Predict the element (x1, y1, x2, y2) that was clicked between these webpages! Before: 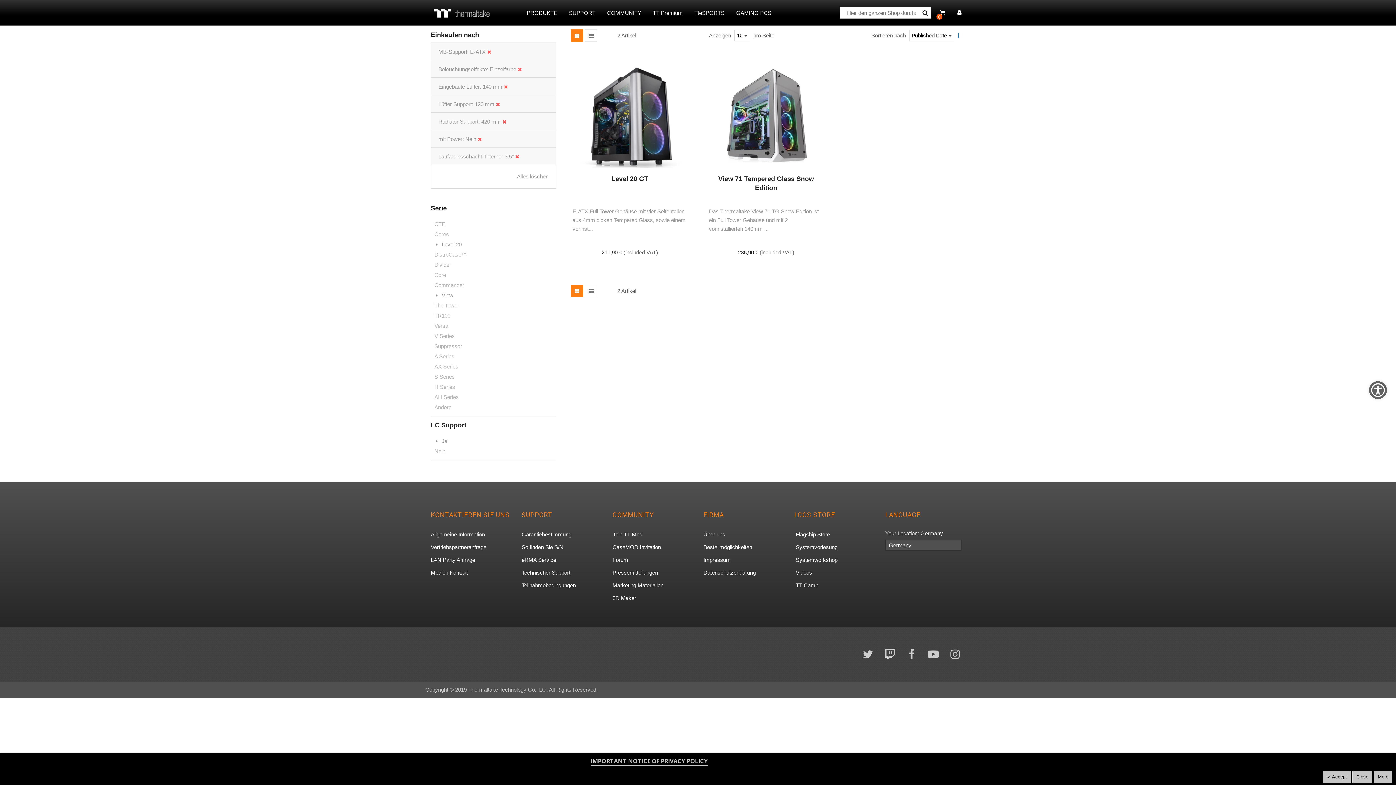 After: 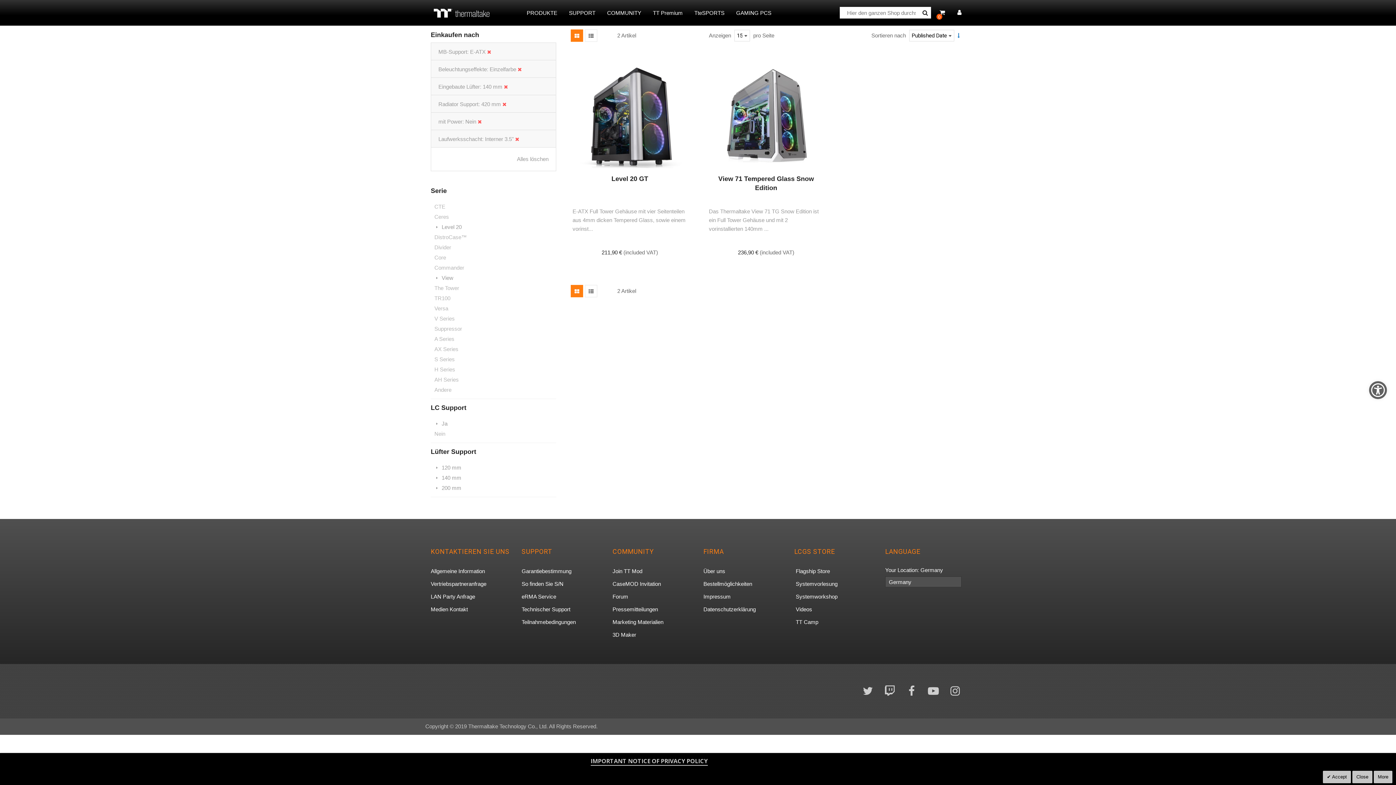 Action: bbox: (496, 101, 500, 107)